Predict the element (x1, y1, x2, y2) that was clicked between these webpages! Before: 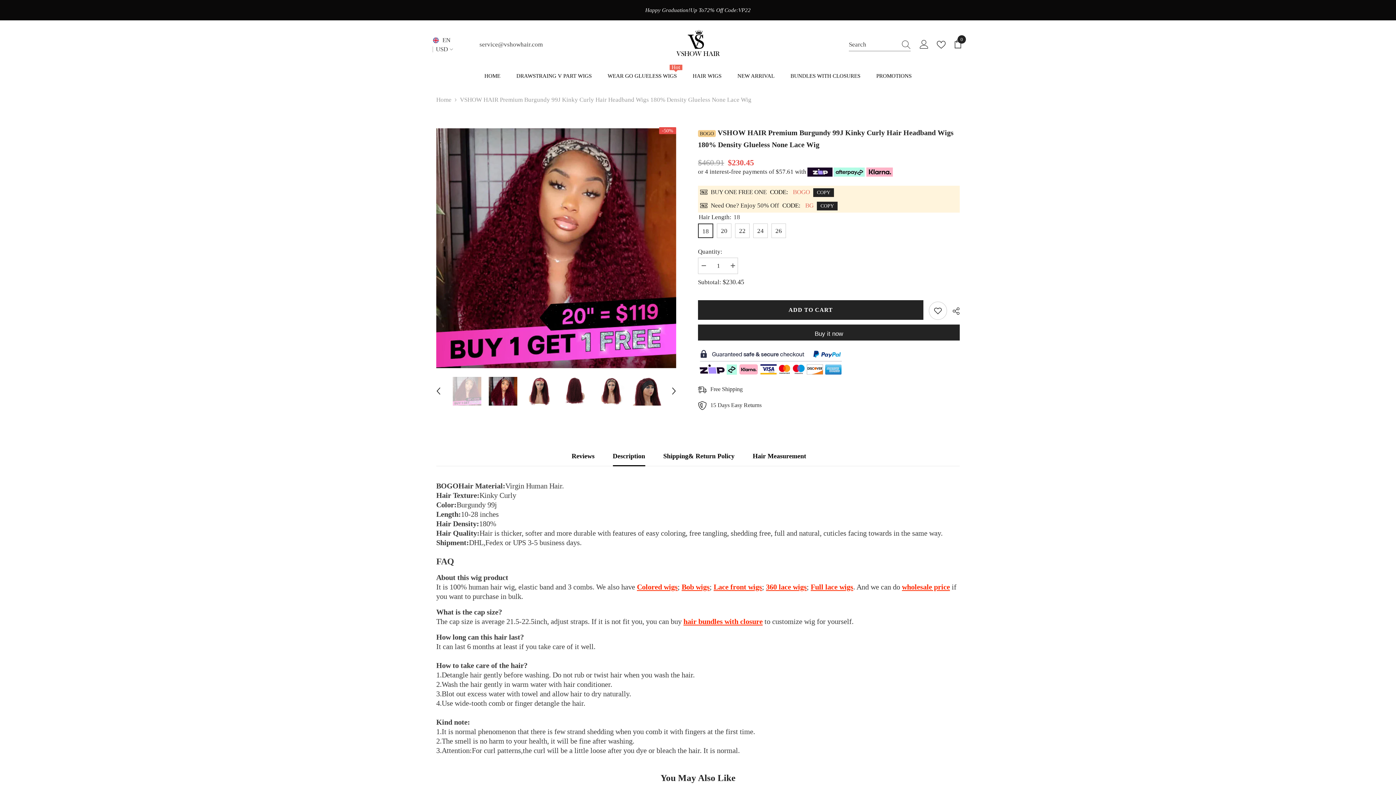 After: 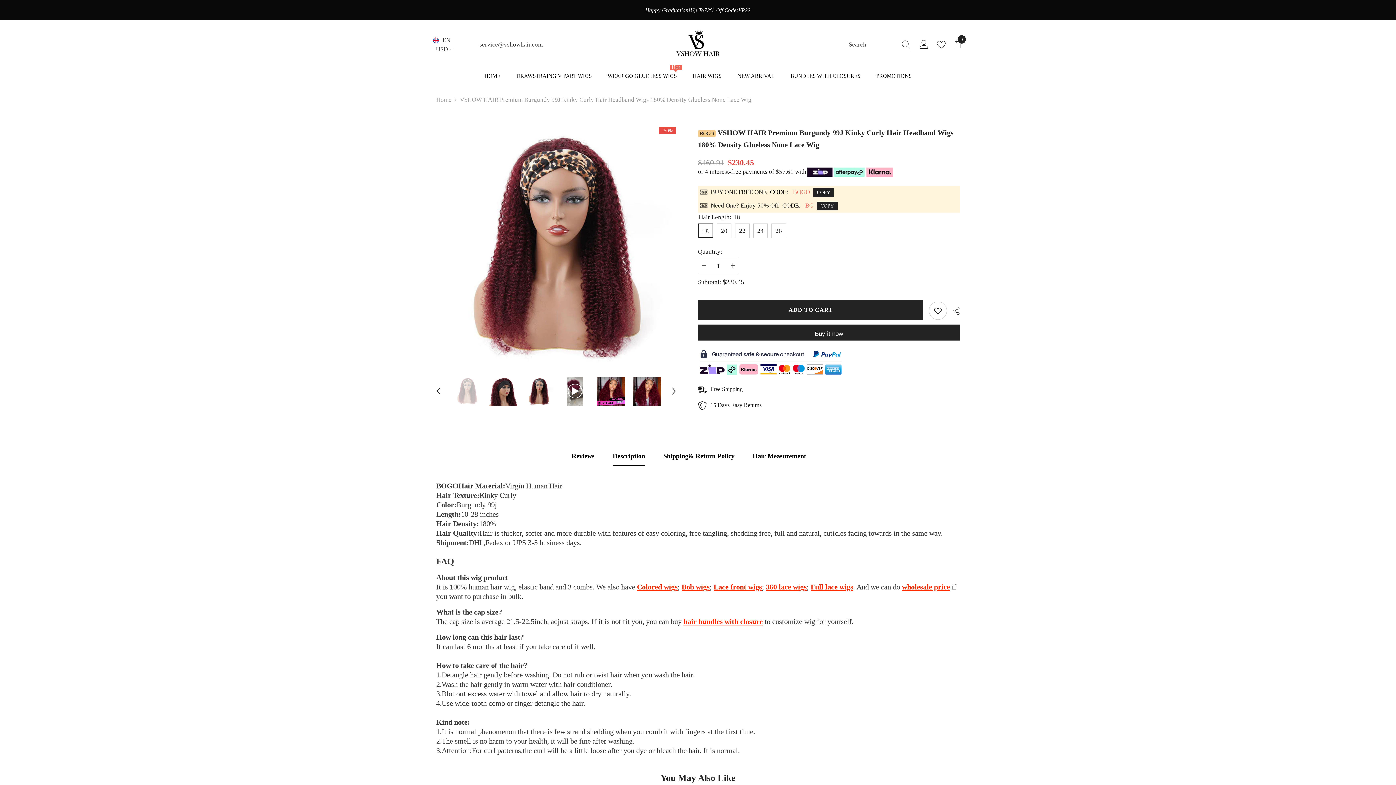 Action: bbox: (596, 376, 625, 405)